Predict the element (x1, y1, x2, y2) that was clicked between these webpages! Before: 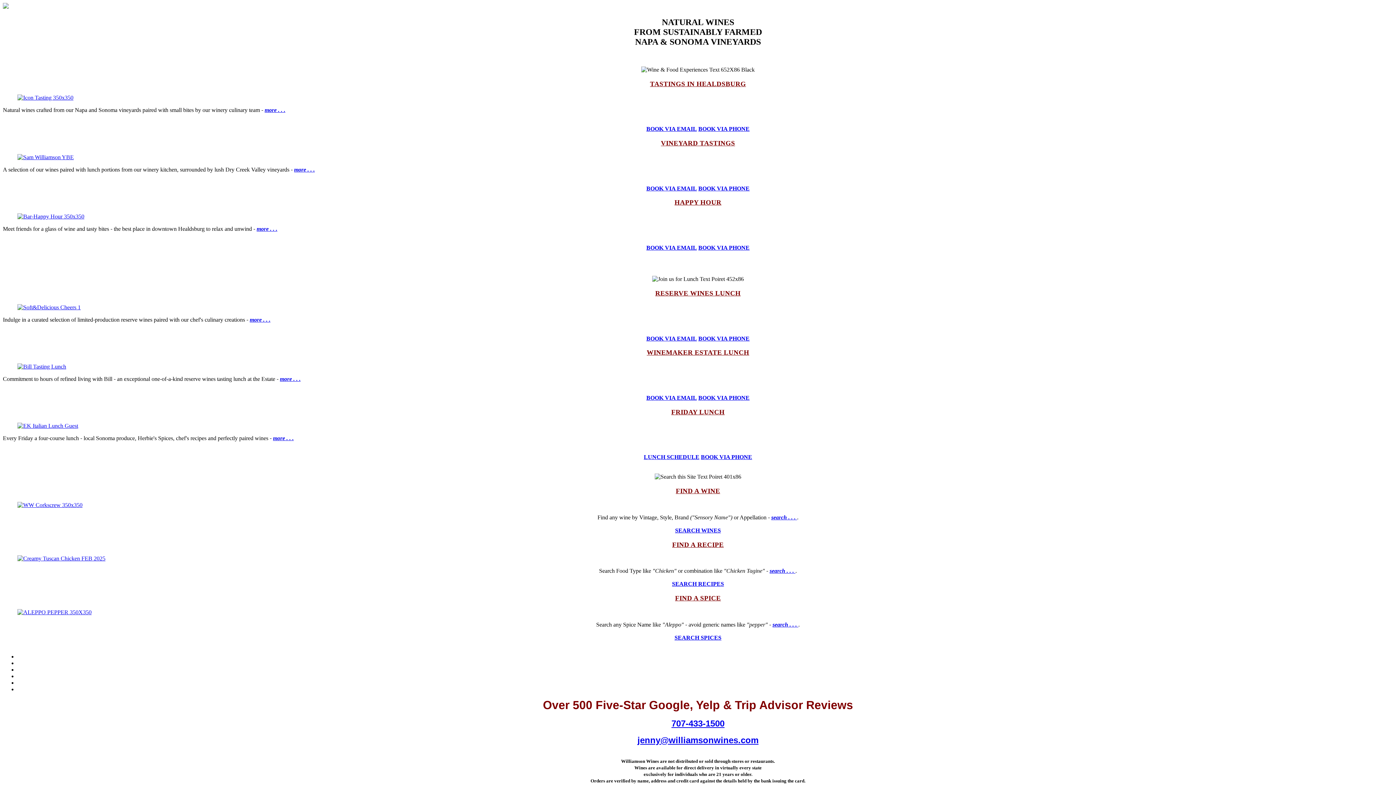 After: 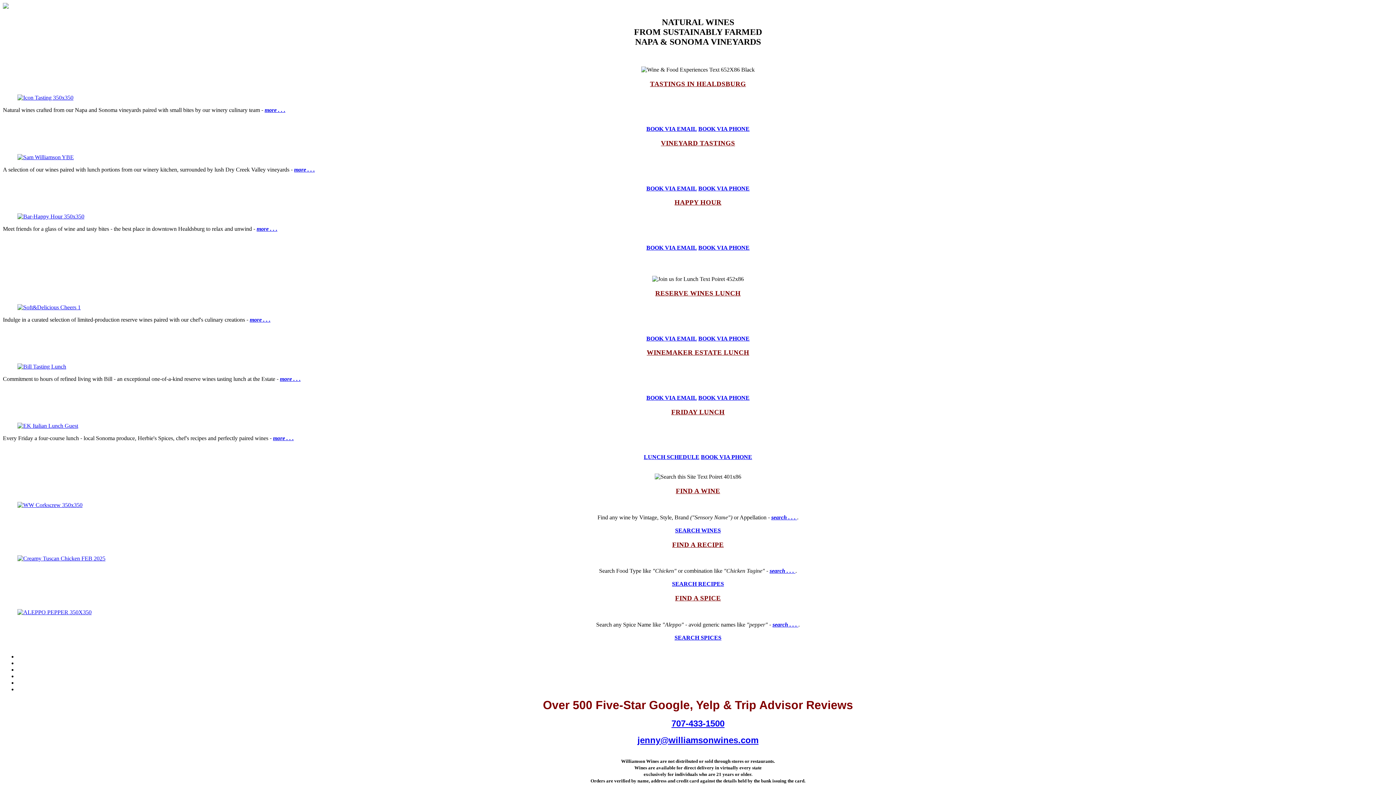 Action: bbox: (17, 609, 91, 615)